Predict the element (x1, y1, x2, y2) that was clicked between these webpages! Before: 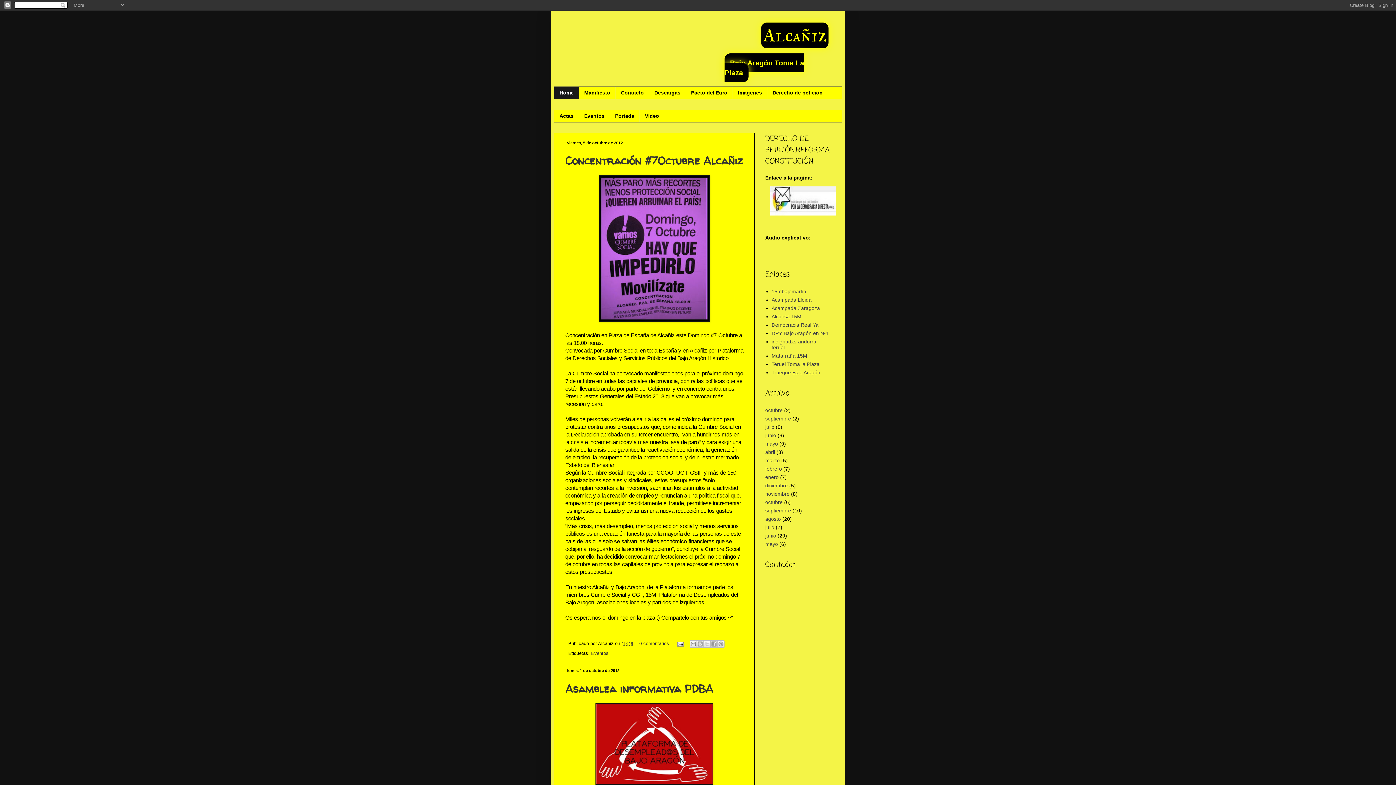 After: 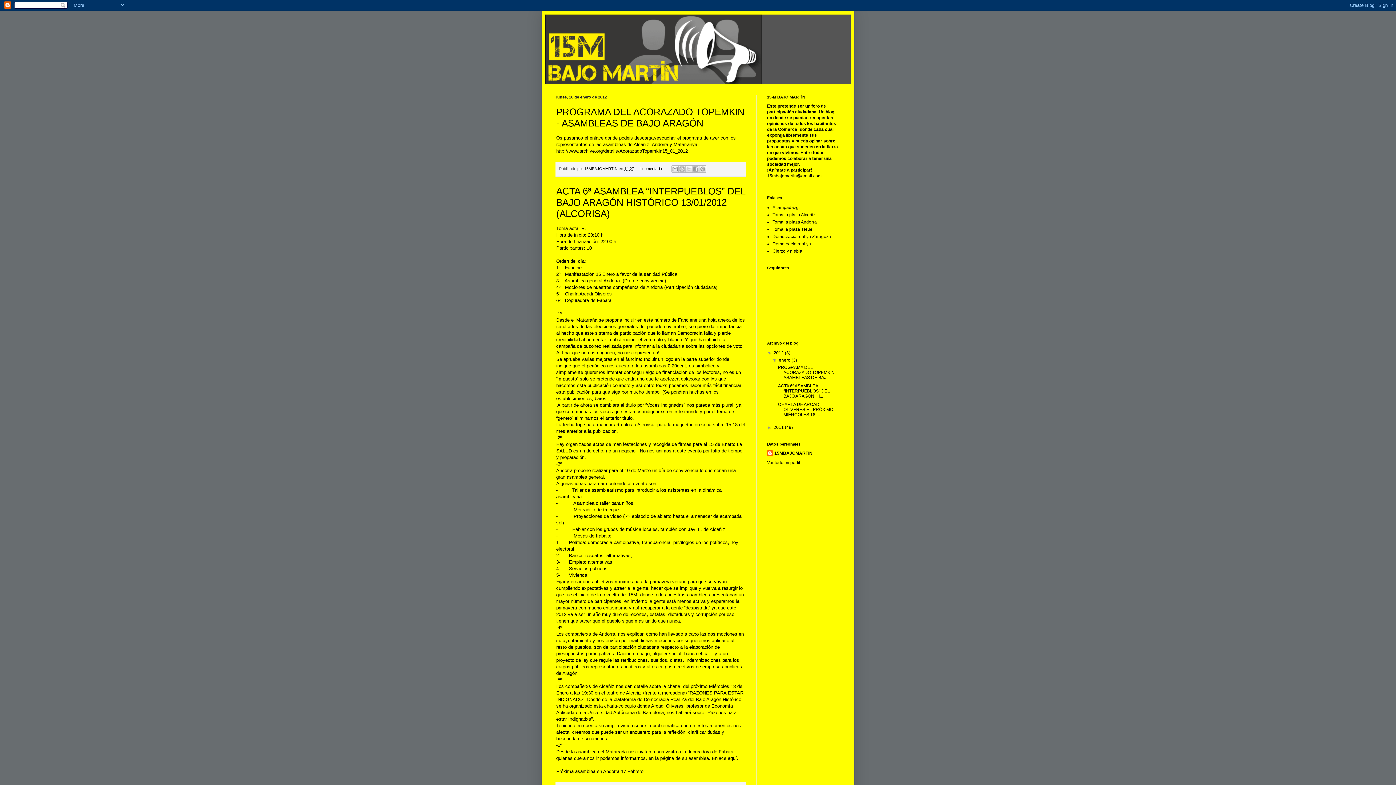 Action: bbox: (771, 288, 806, 294) label: 15mbajomartin